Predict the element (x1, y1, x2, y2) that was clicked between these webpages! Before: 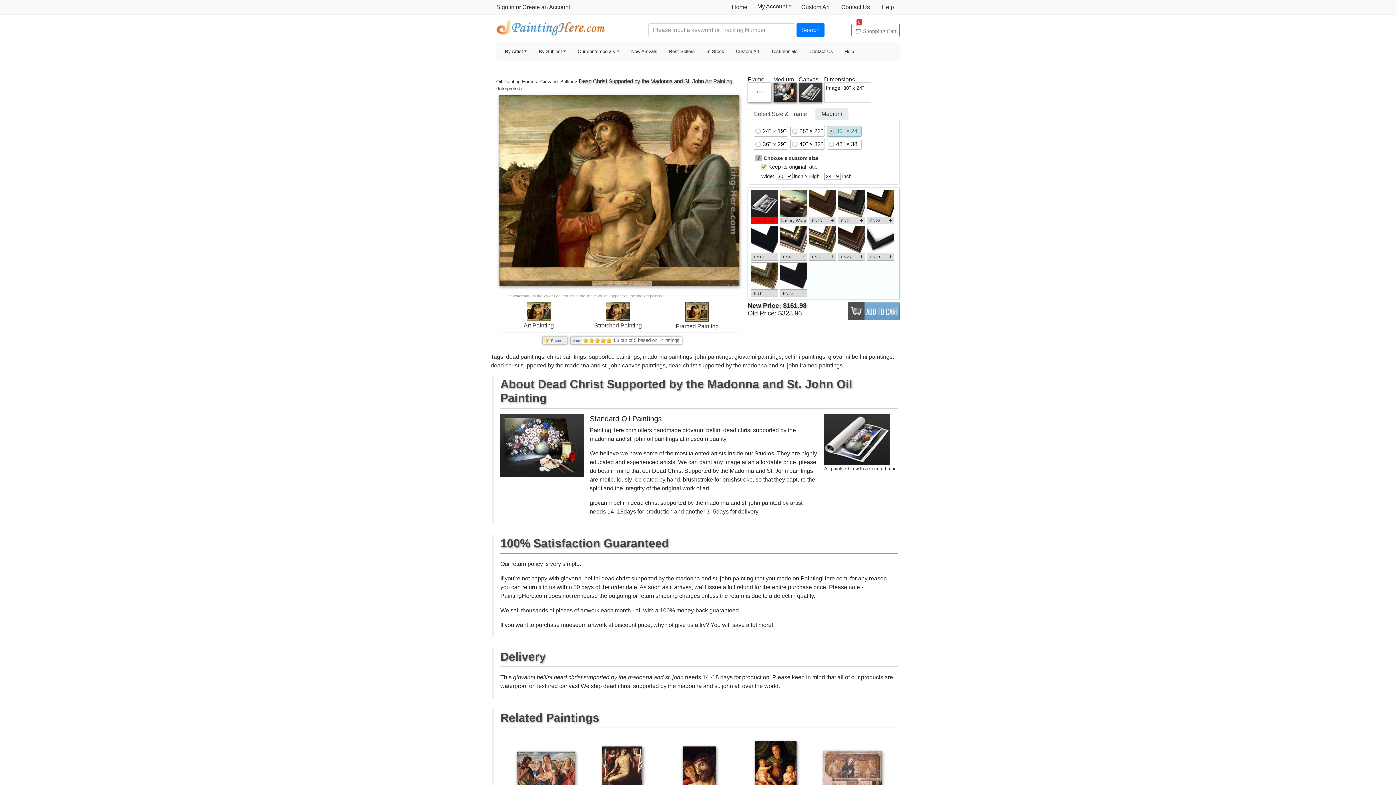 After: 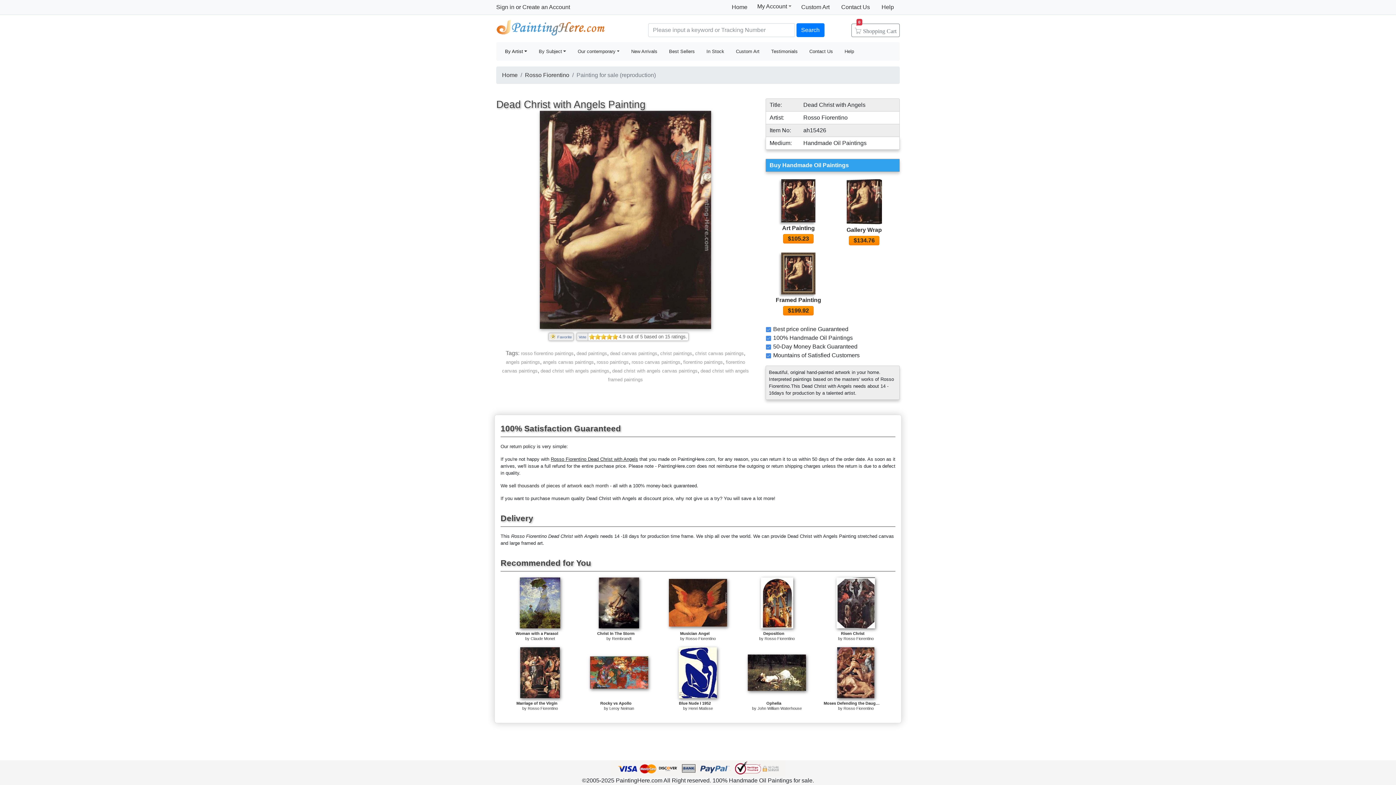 Action: bbox: (602, 768, 642, 775)